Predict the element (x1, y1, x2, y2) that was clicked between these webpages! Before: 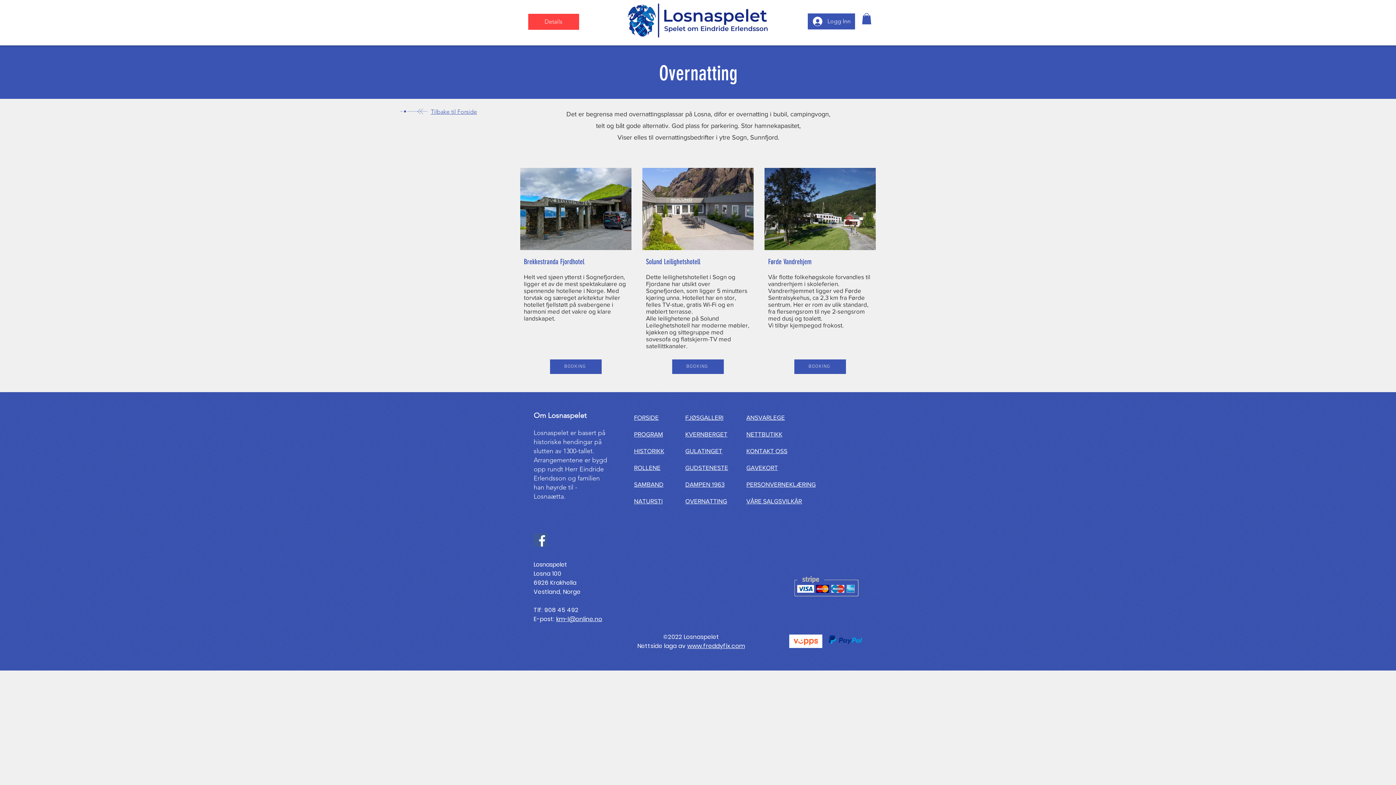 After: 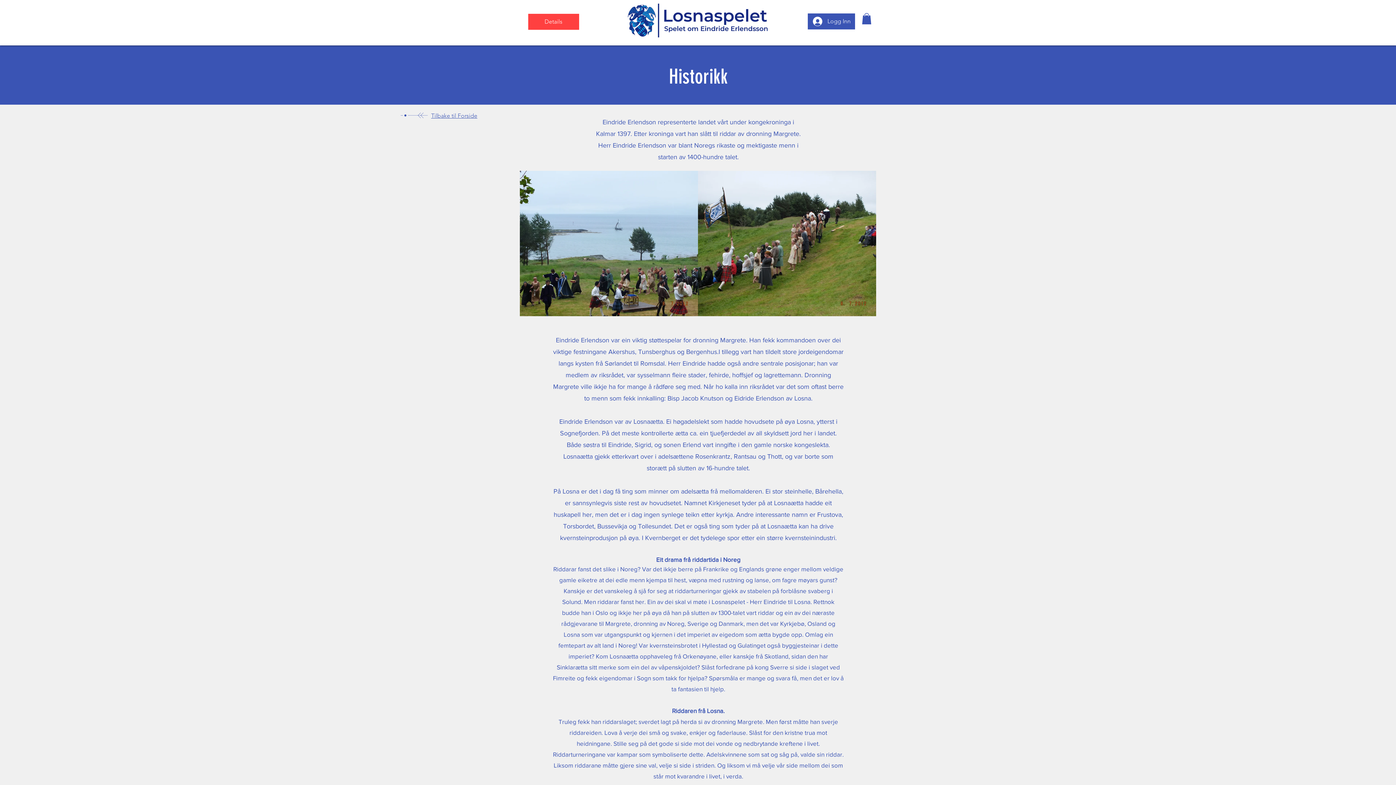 Action: label: HISTORIKK bbox: (634, 447, 664, 454)